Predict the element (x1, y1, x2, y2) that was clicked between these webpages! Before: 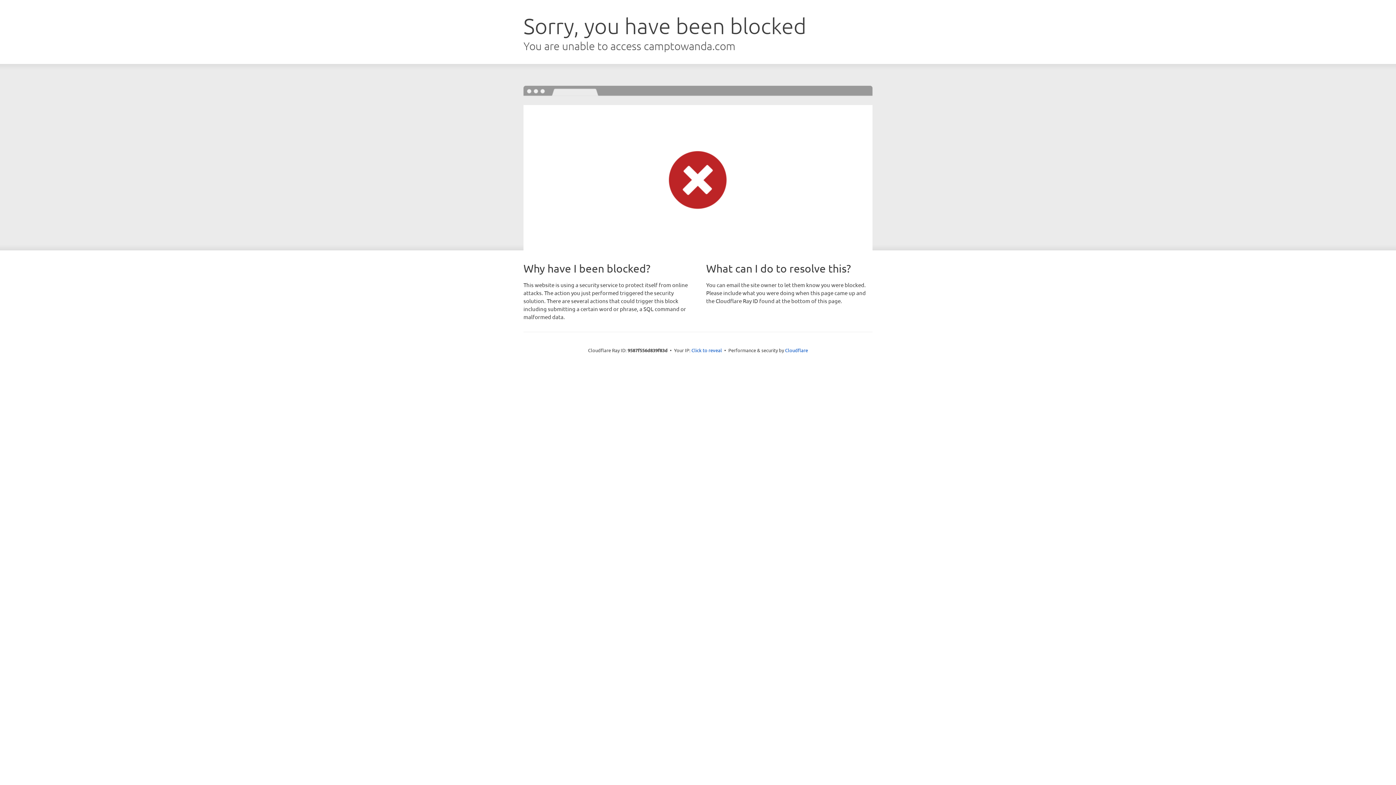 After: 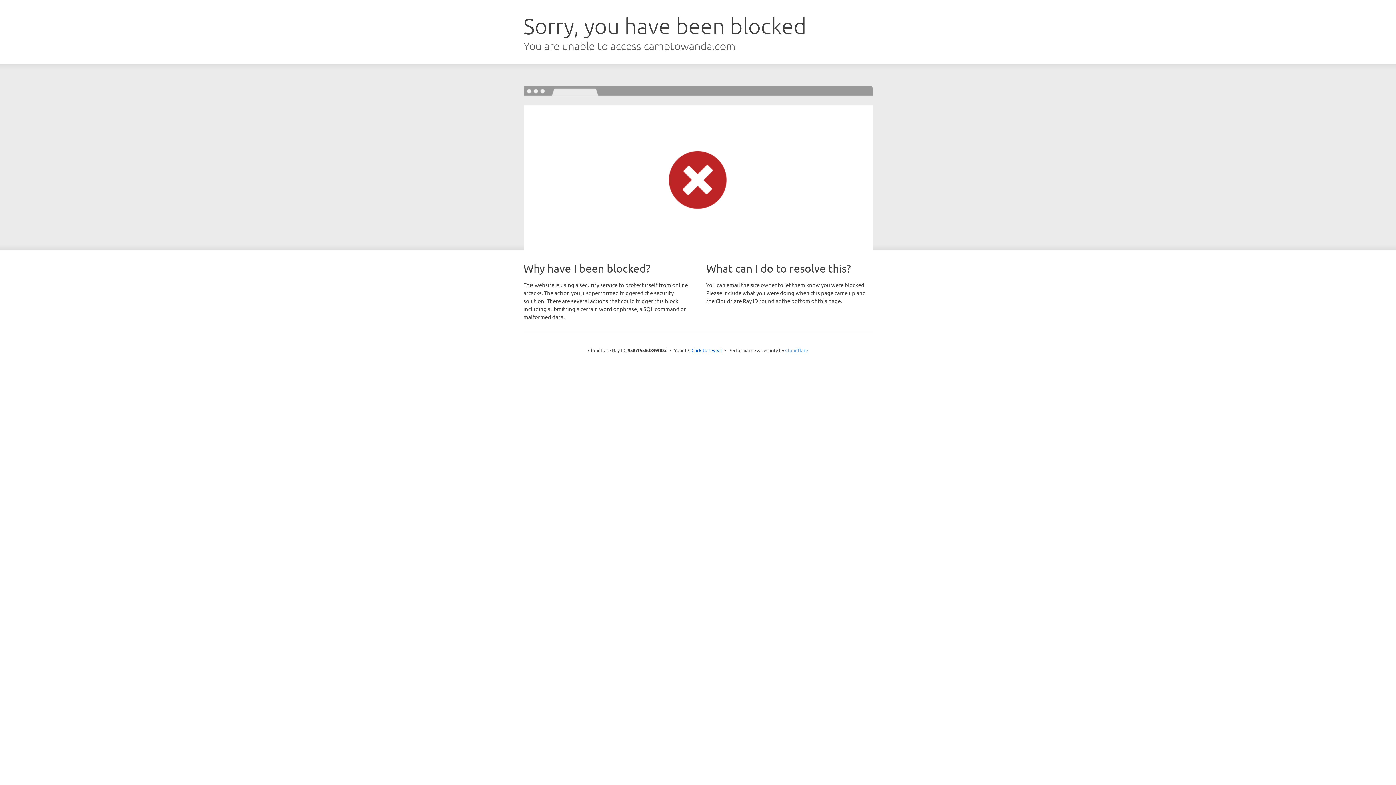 Action: bbox: (785, 347, 808, 353) label: Cloudflare